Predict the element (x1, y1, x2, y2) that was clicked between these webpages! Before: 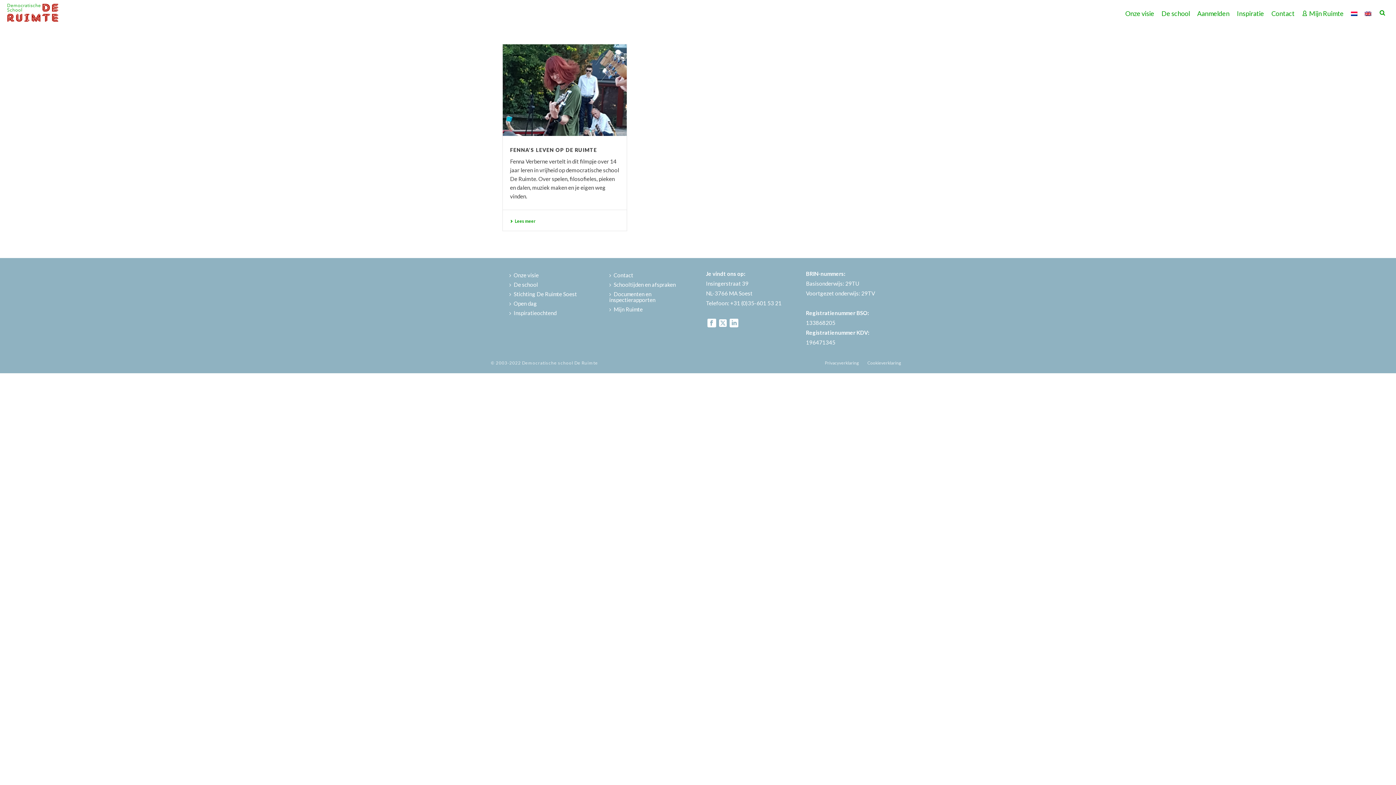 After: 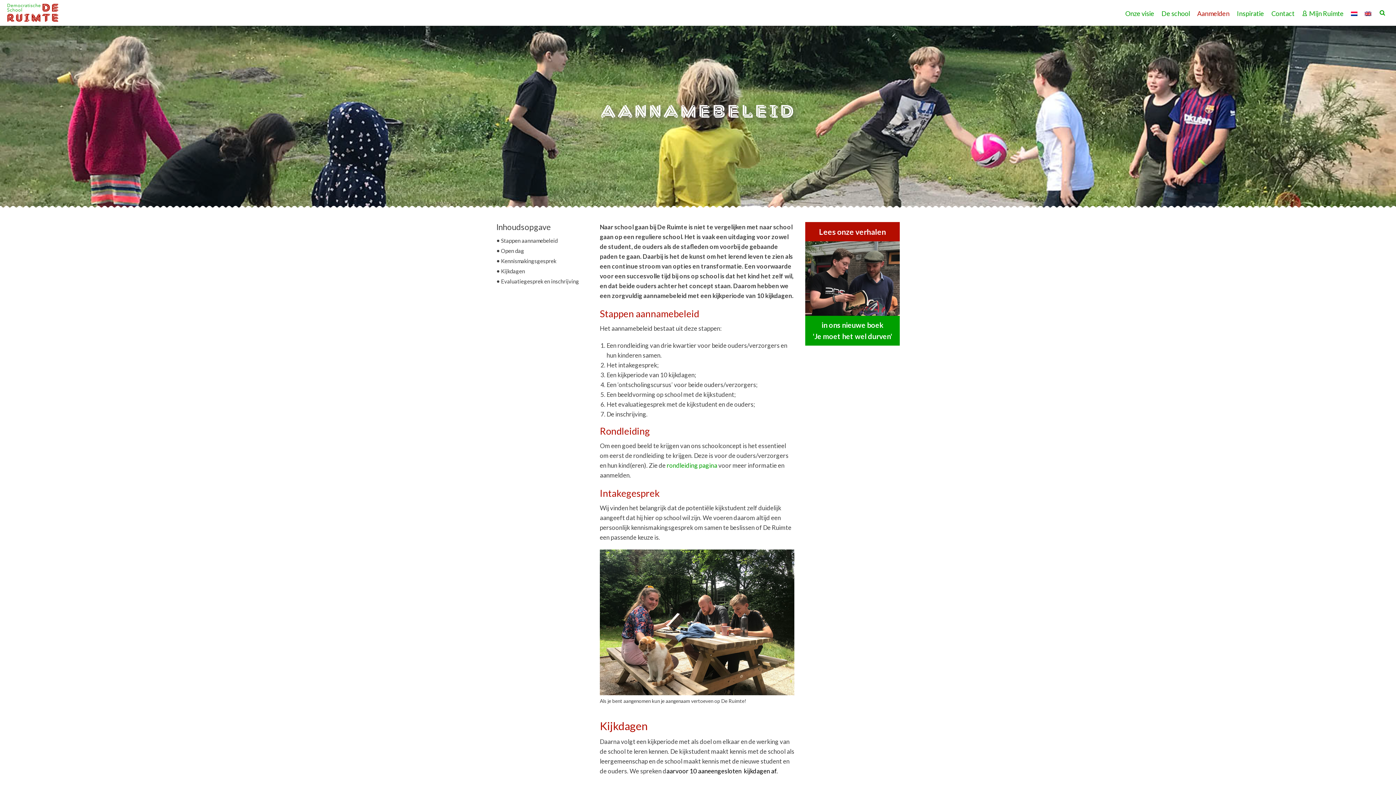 Action: label: Open dag bbox: (507, 298, 542, 308)